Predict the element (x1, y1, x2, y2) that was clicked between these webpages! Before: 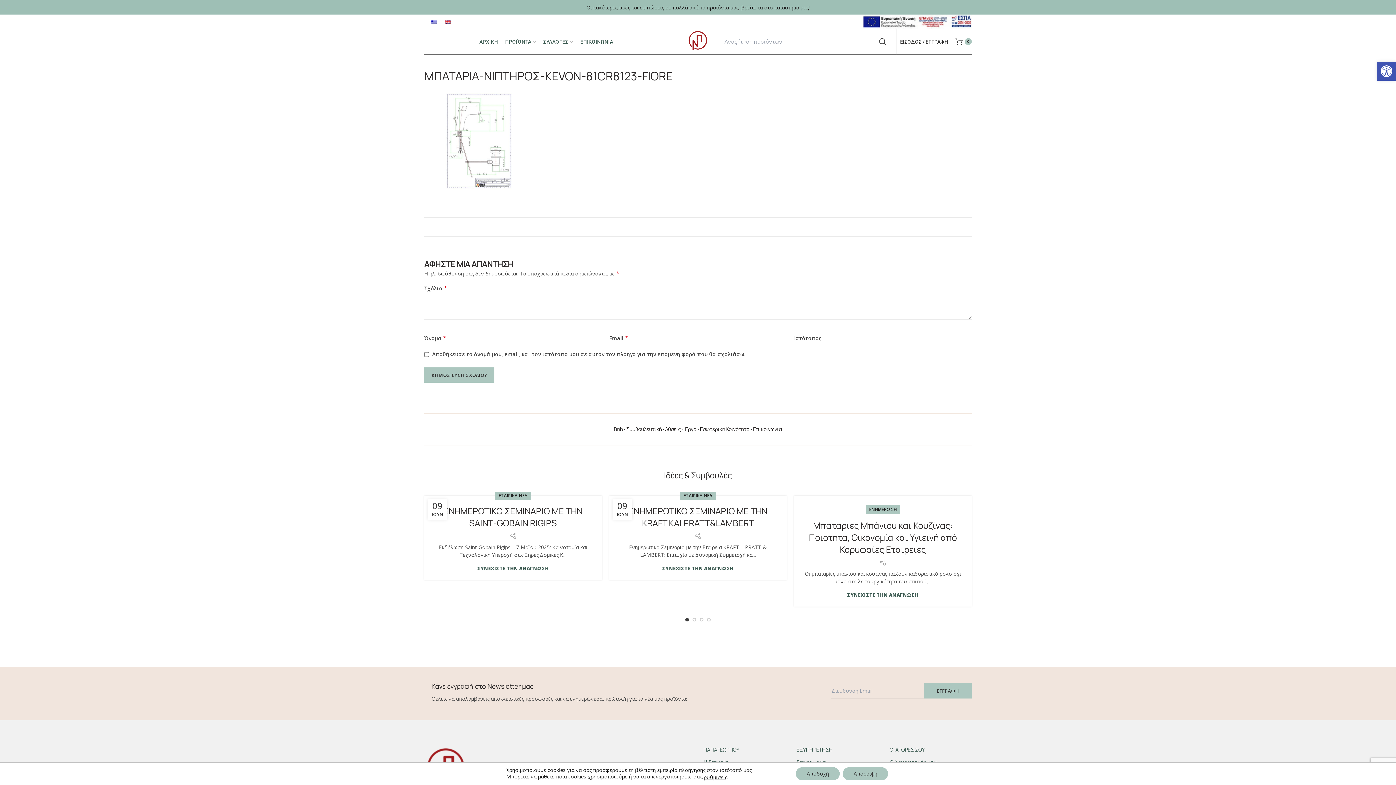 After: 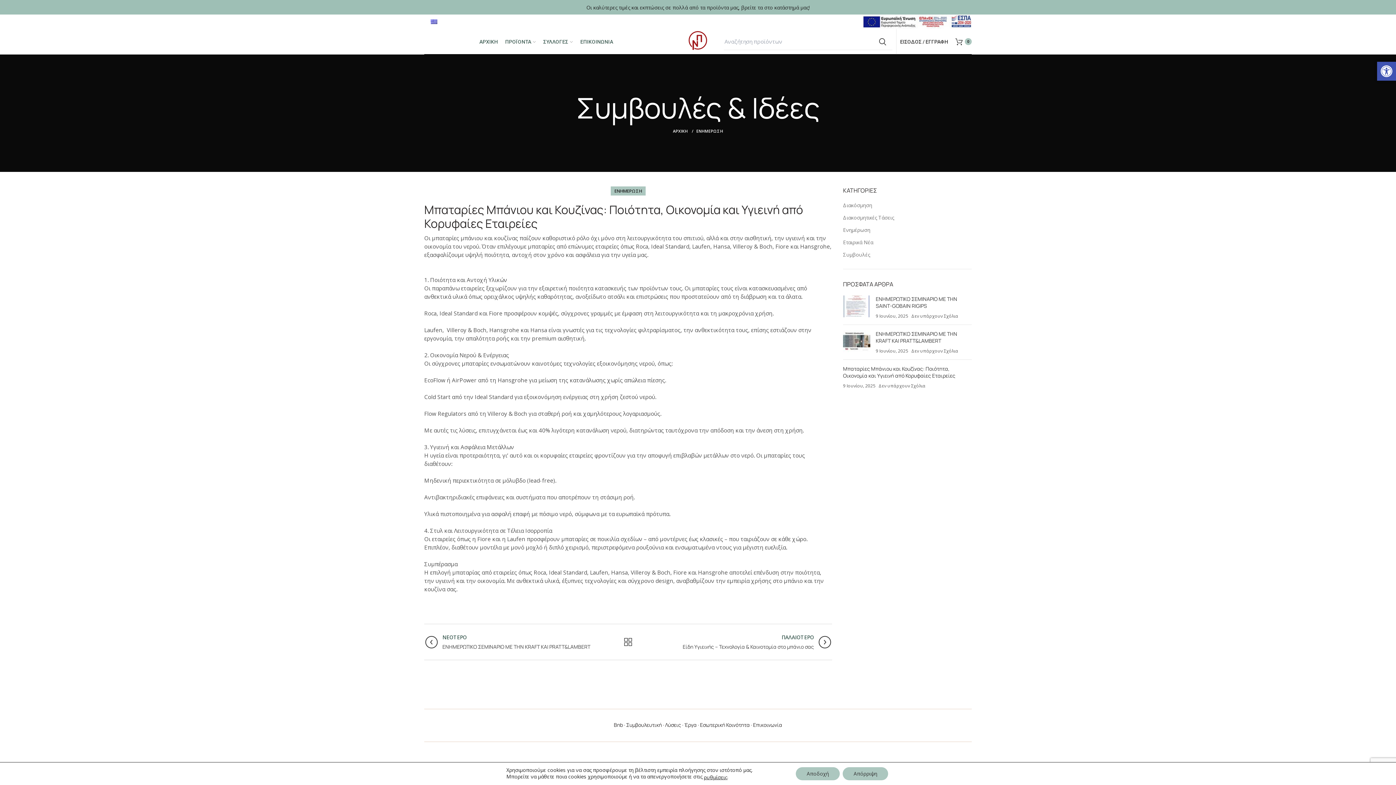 Action: label: Μπαταρίες Μπάνιου και Κουζίνας: Ποιότητα, Οικονομία και Υγιεινή από Κορυφαίες Εταιρείες bbox: (803, 519, 962, 555)